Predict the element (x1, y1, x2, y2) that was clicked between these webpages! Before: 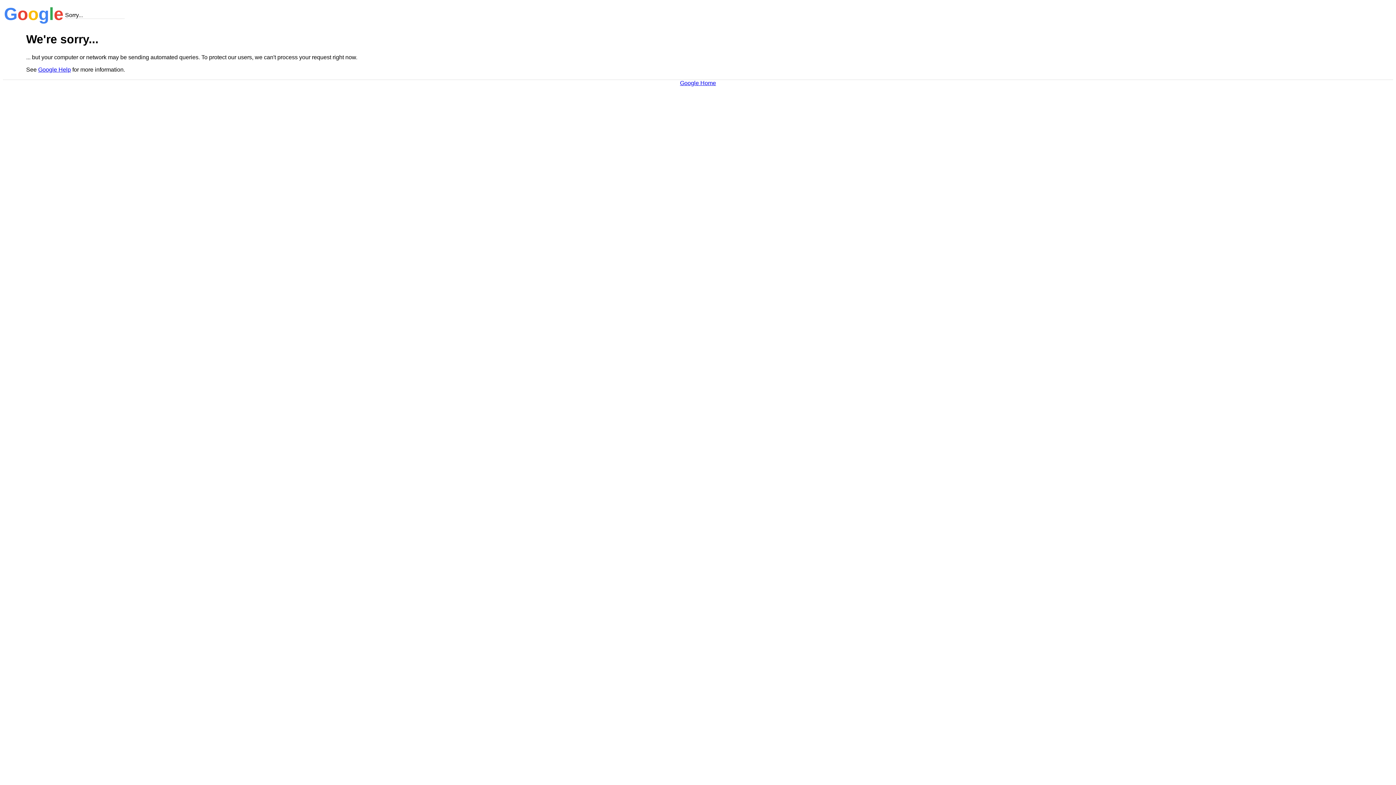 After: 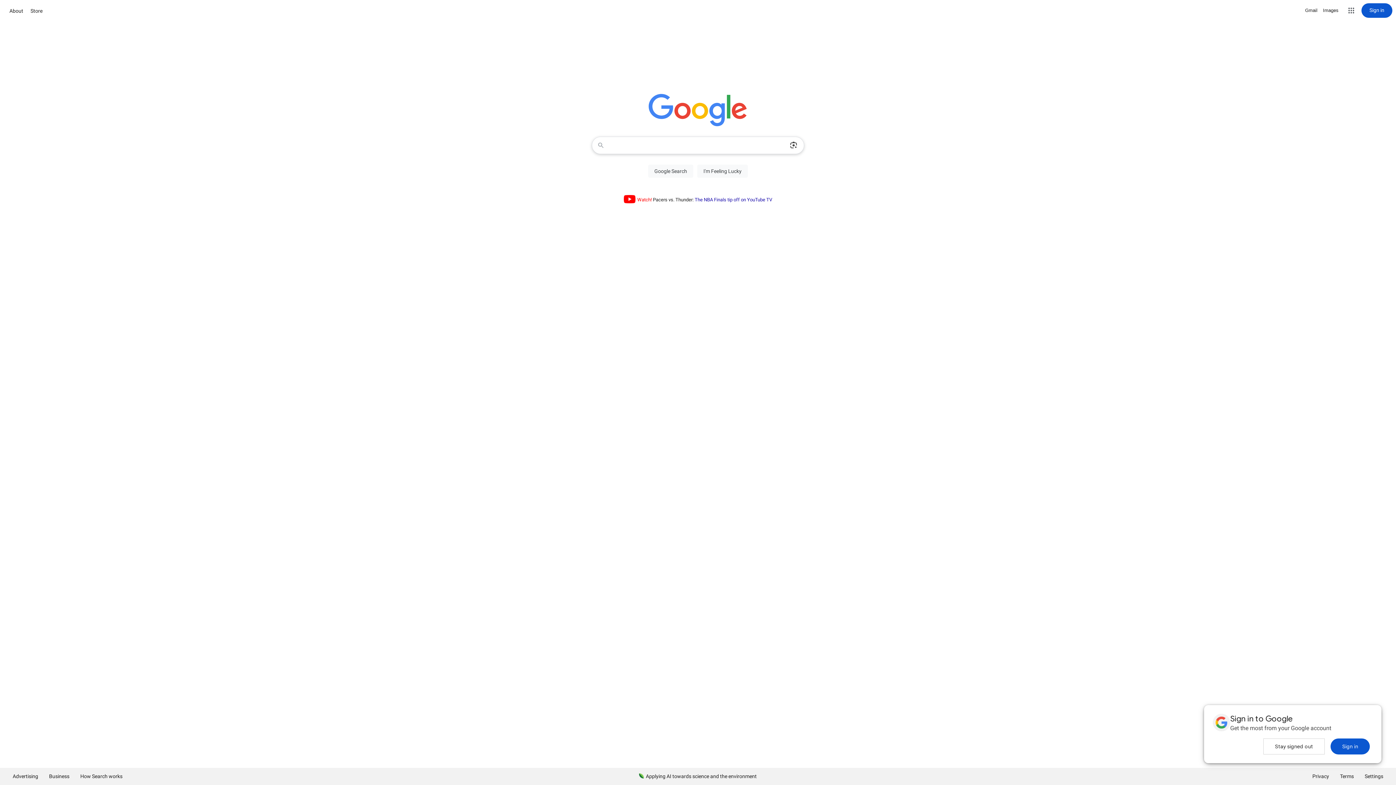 Action: label: Google Home bbox: (680, 79, 716, 86)